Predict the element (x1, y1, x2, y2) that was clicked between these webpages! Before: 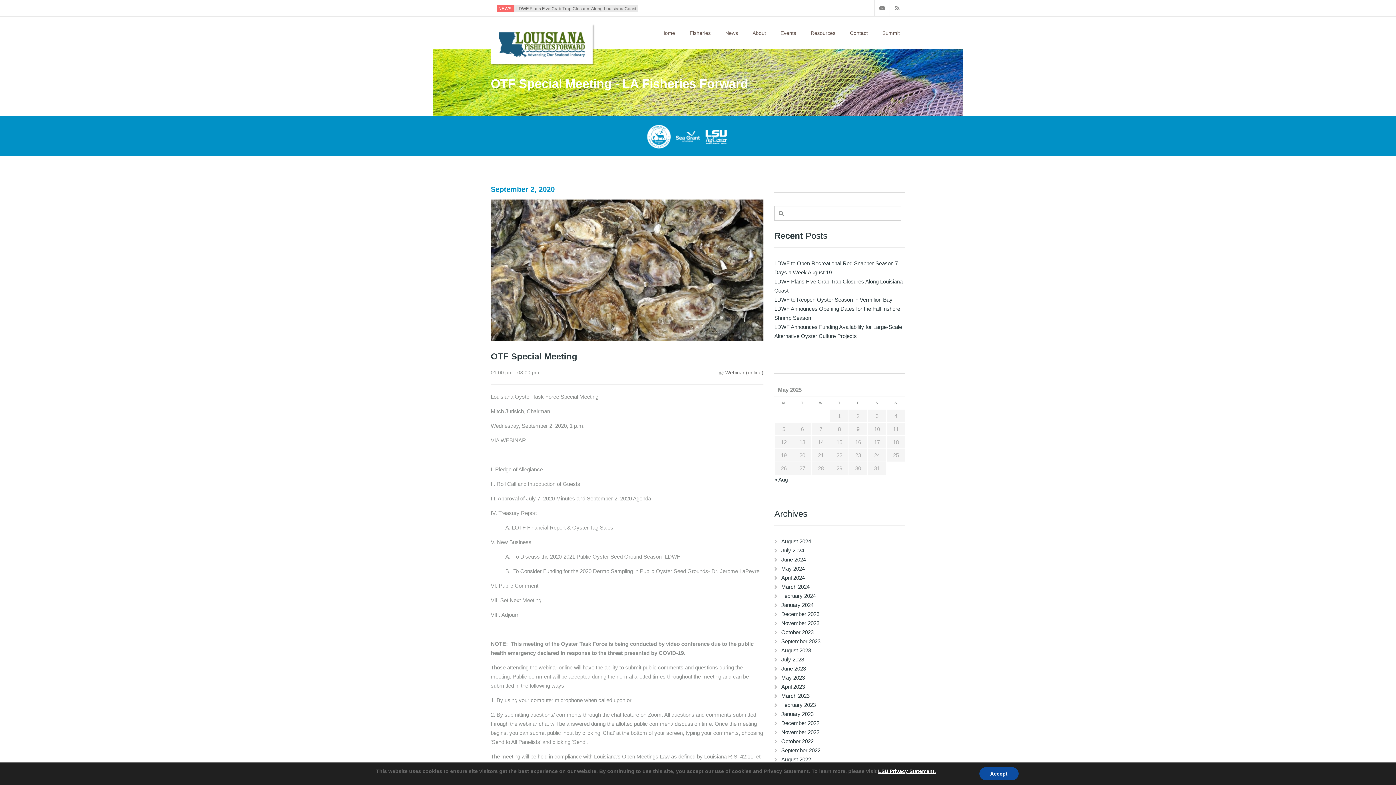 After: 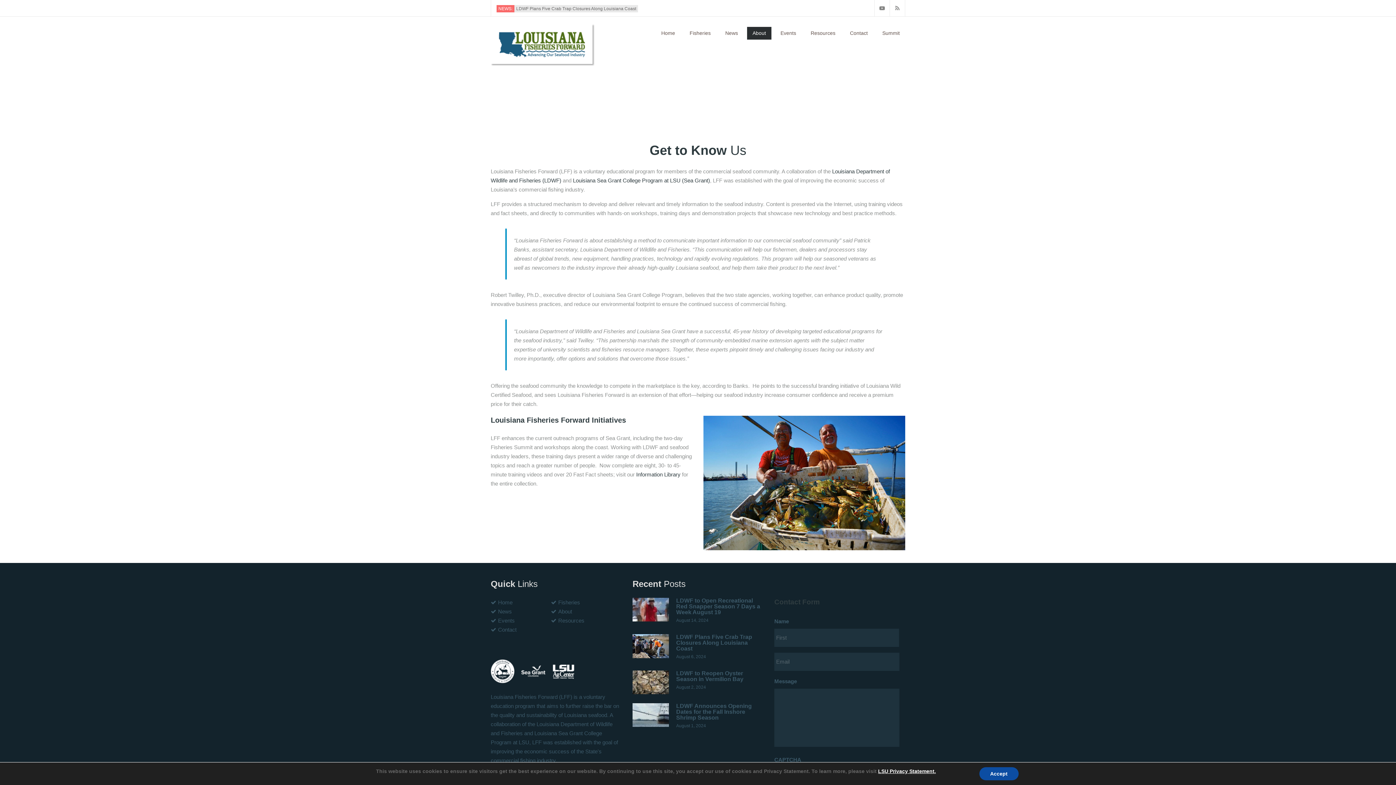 Action: label: About bbox: (747, 26, 771, 39)